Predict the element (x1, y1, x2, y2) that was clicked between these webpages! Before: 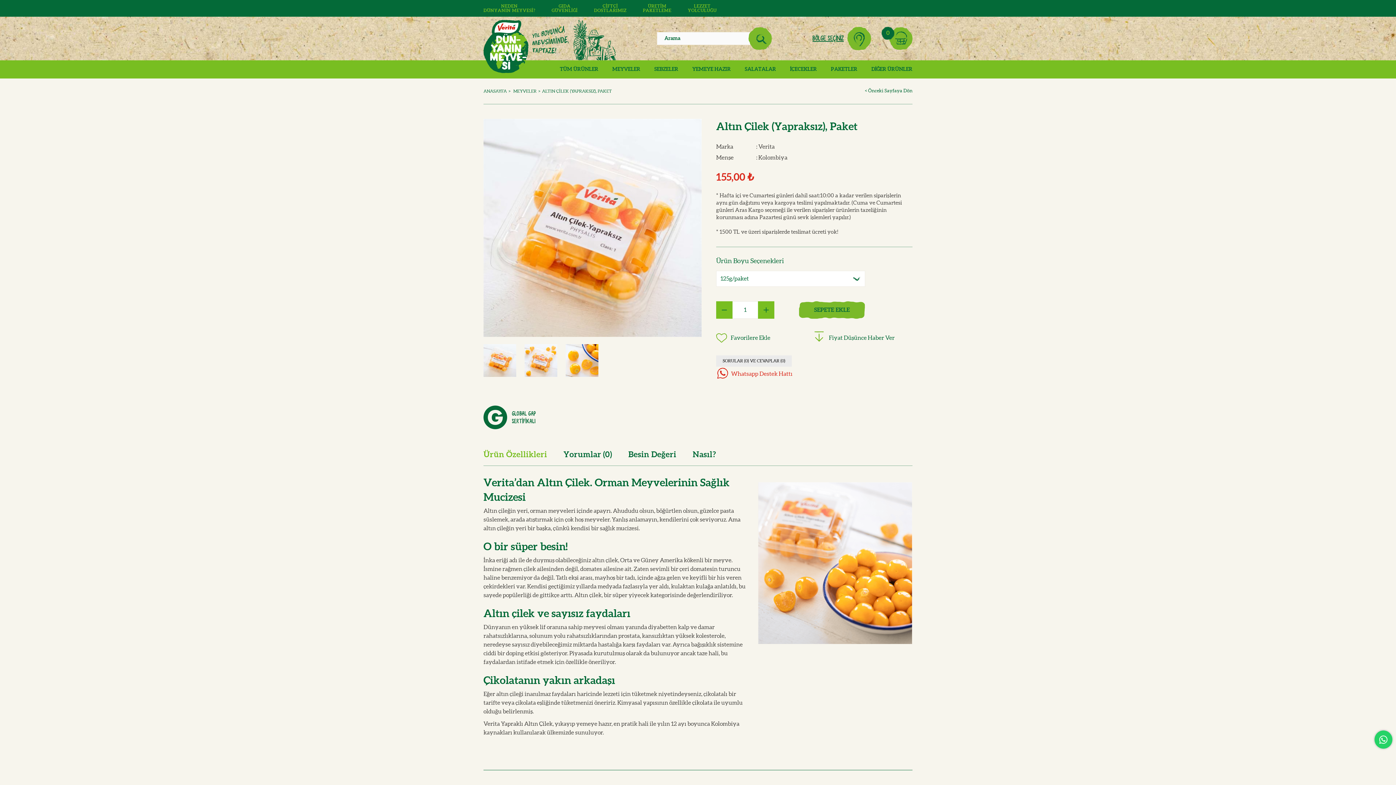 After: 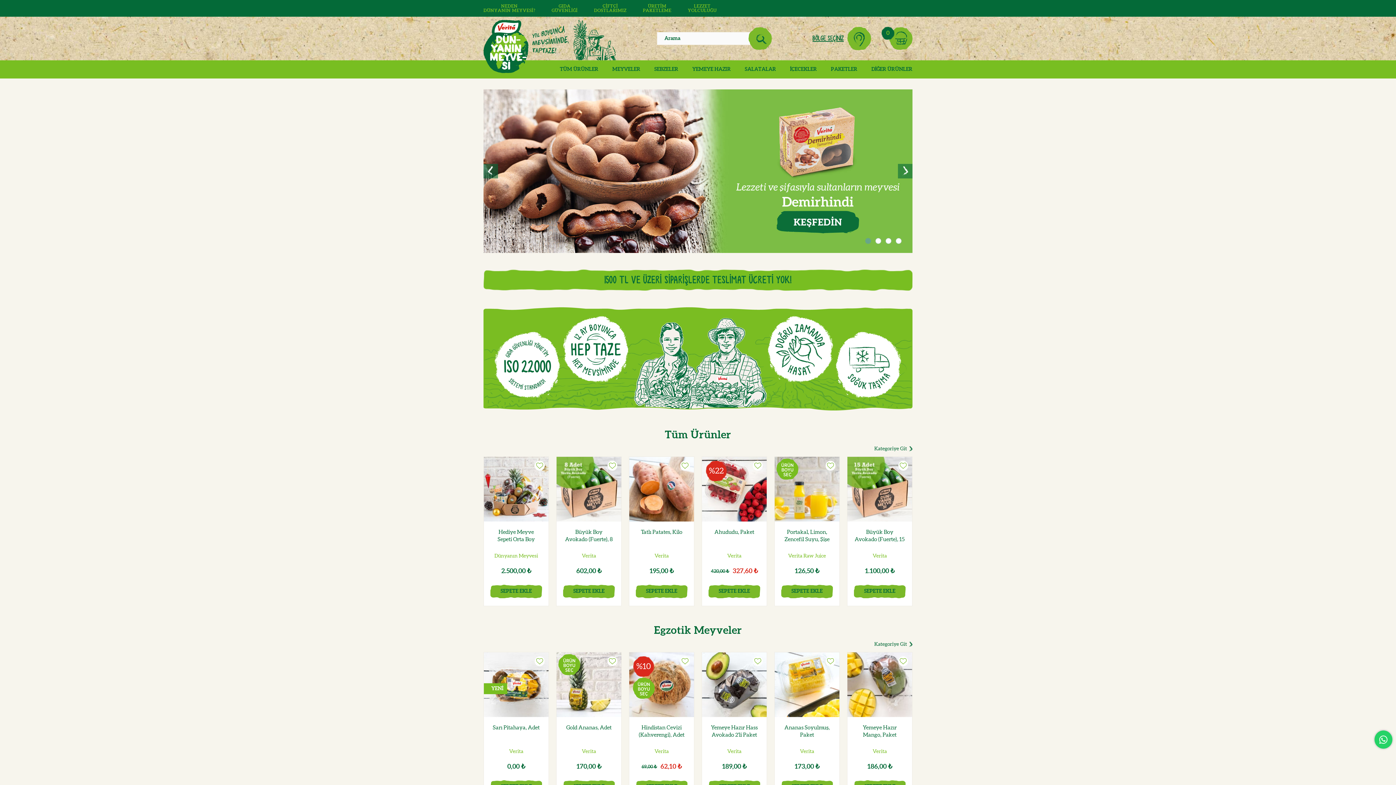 Action: bbox: (483, 78, 506, 104) label: ANASAYFA